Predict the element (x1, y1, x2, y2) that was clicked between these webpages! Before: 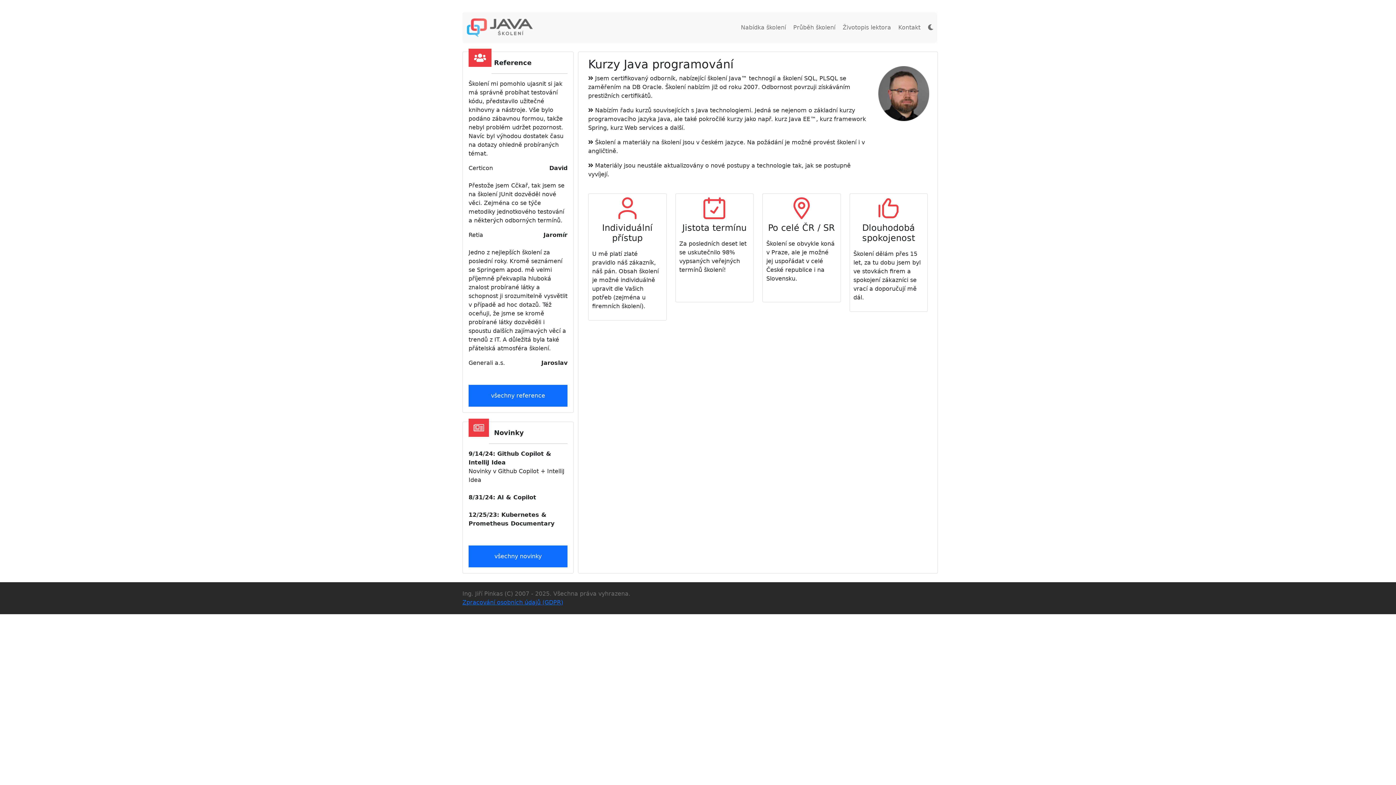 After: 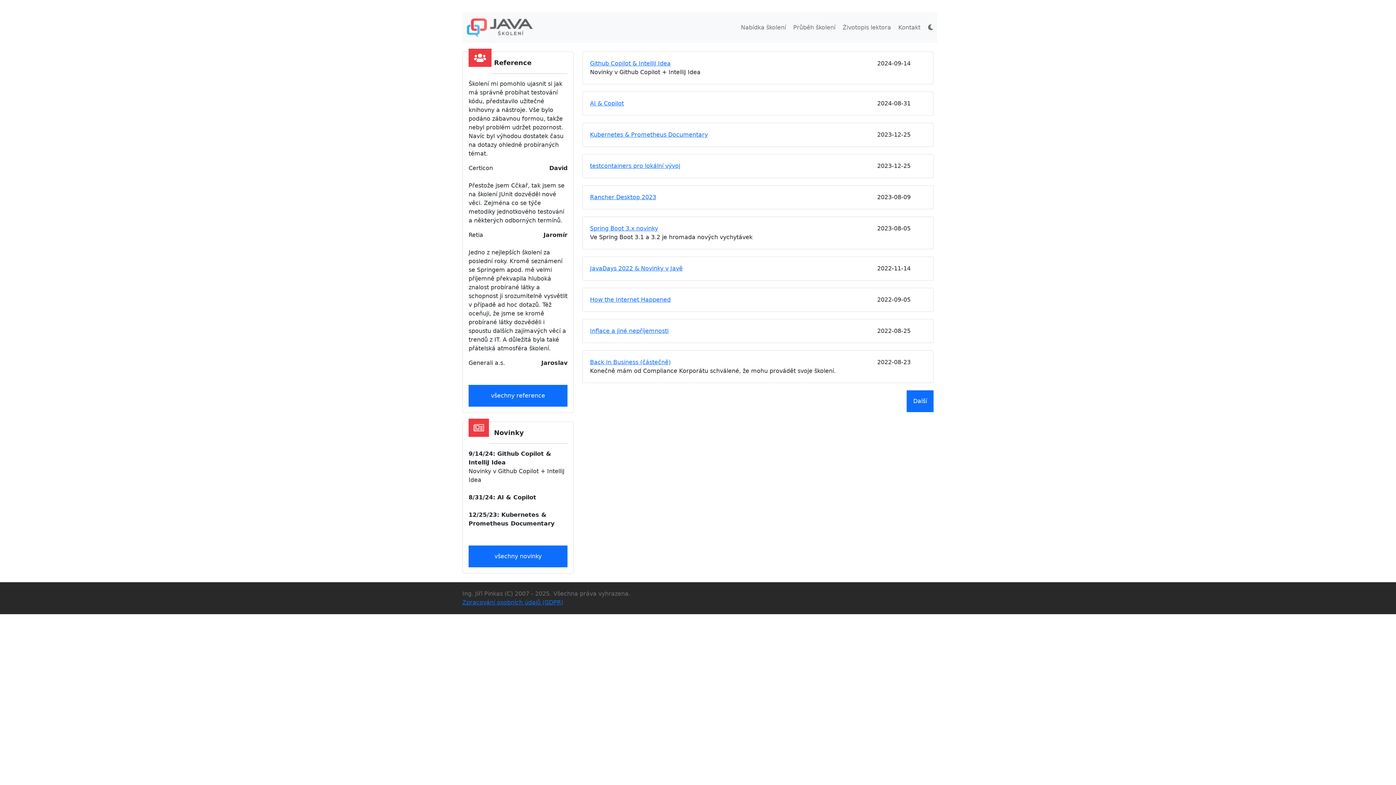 Action: bbox: (468, 545, 567, 567) label: všechny novinky